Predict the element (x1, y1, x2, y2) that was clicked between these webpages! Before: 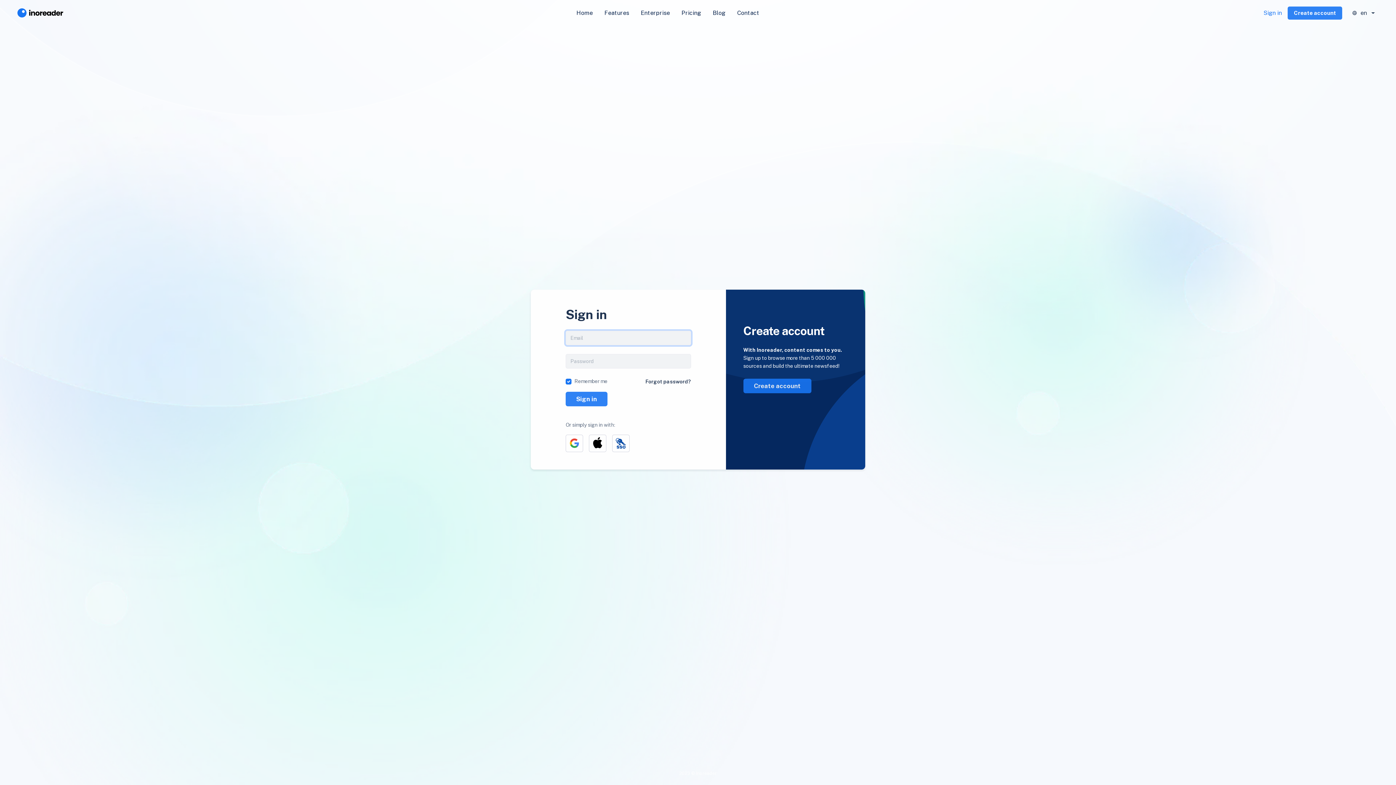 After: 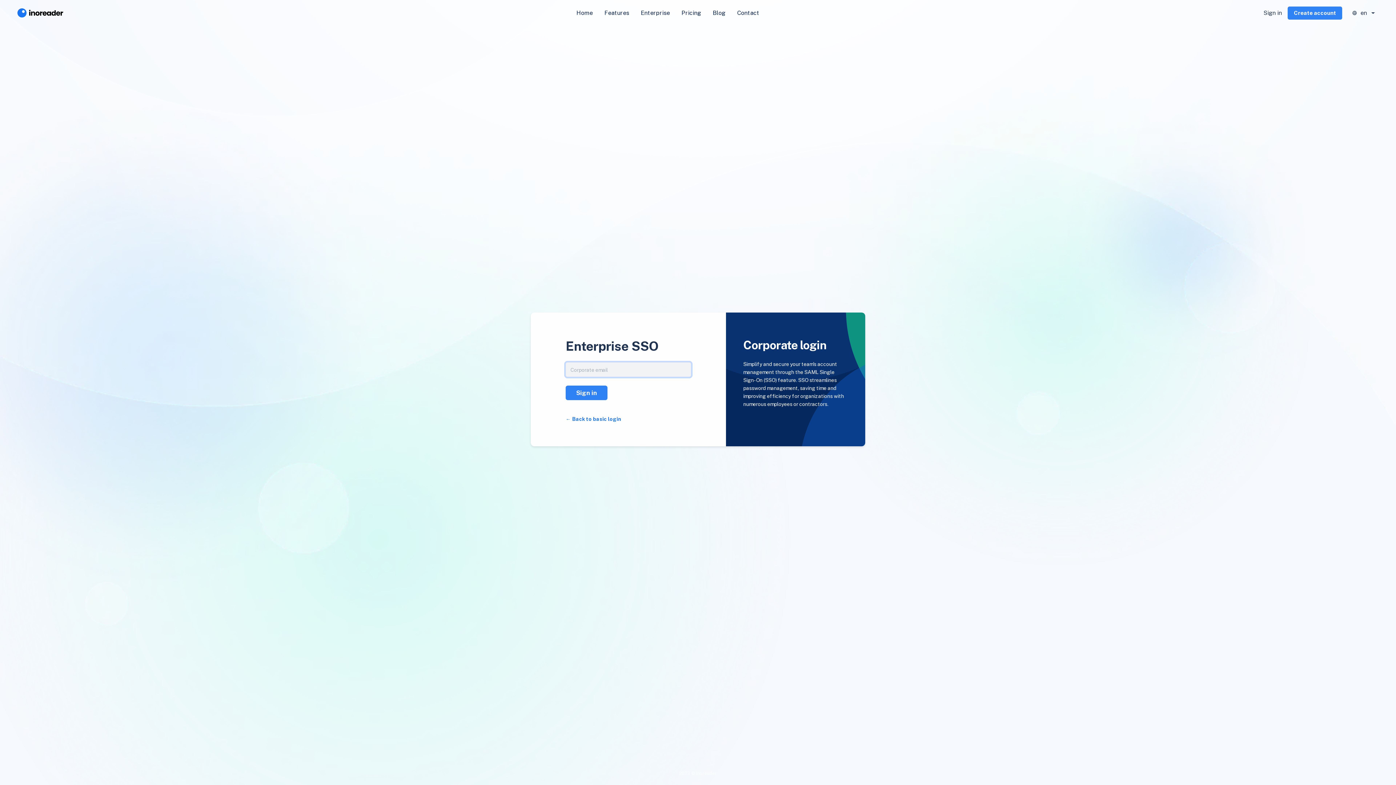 Action: bbox: (612, 434, 629, 452)